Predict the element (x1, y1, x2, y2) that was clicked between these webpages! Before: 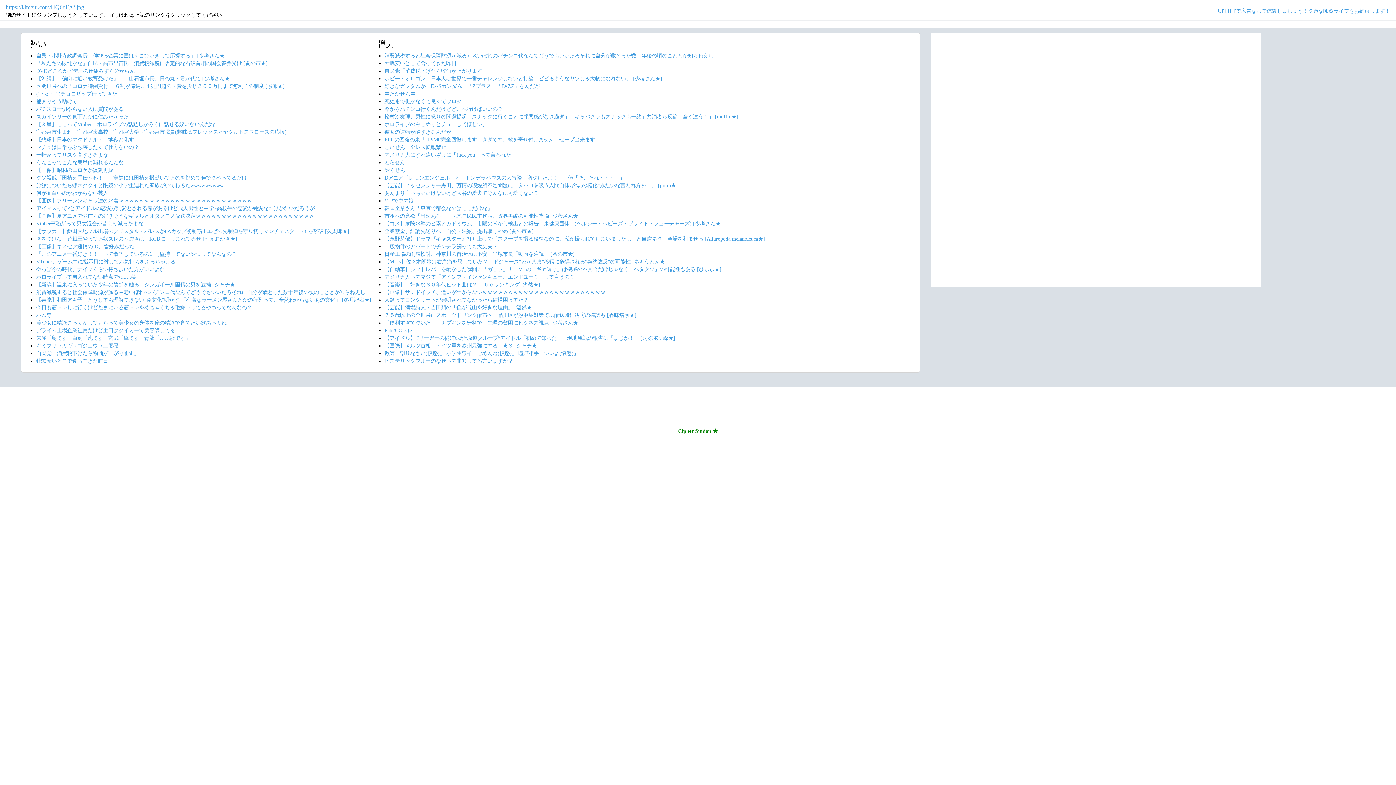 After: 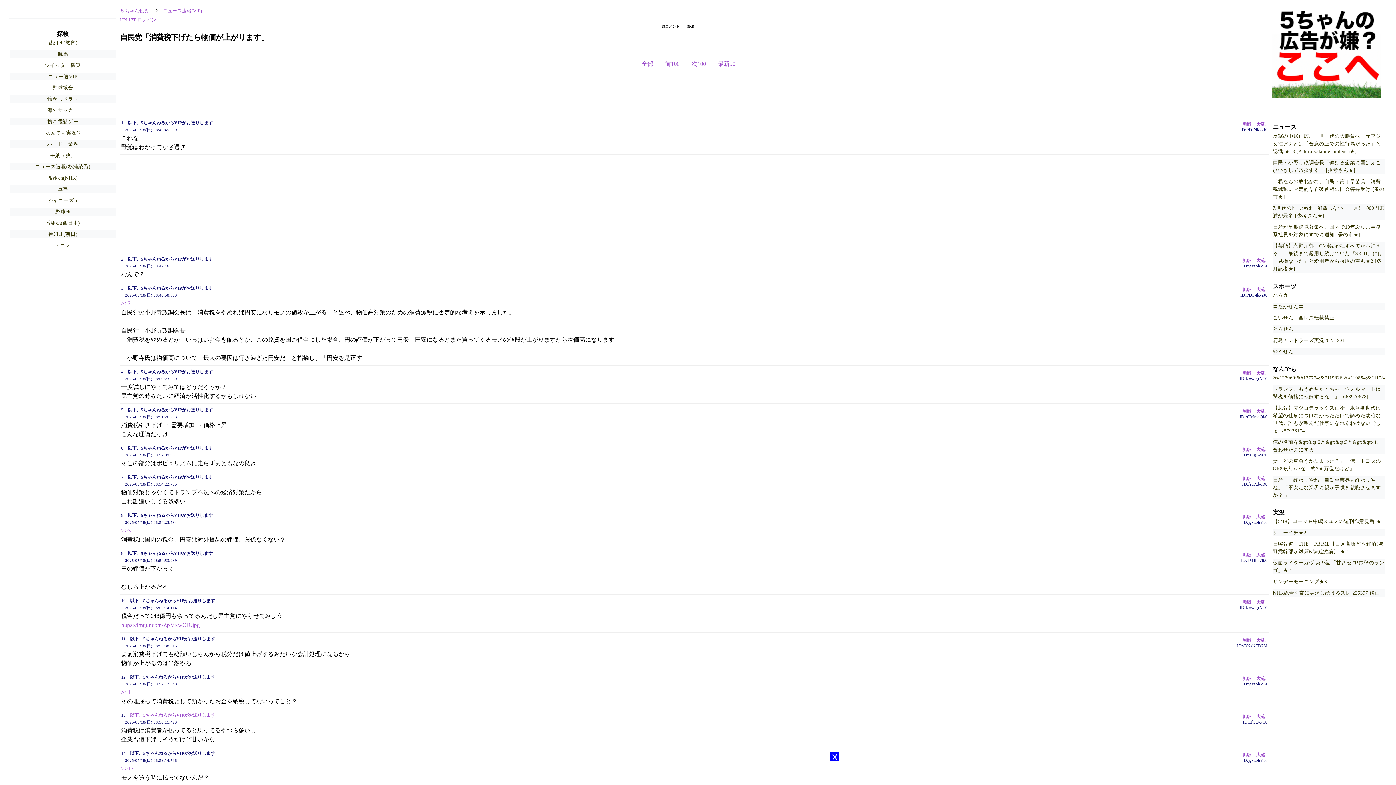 Action: label: 自民党「消費税下げたら物価が上がります」 bbox: (36, 350, 139, 356)